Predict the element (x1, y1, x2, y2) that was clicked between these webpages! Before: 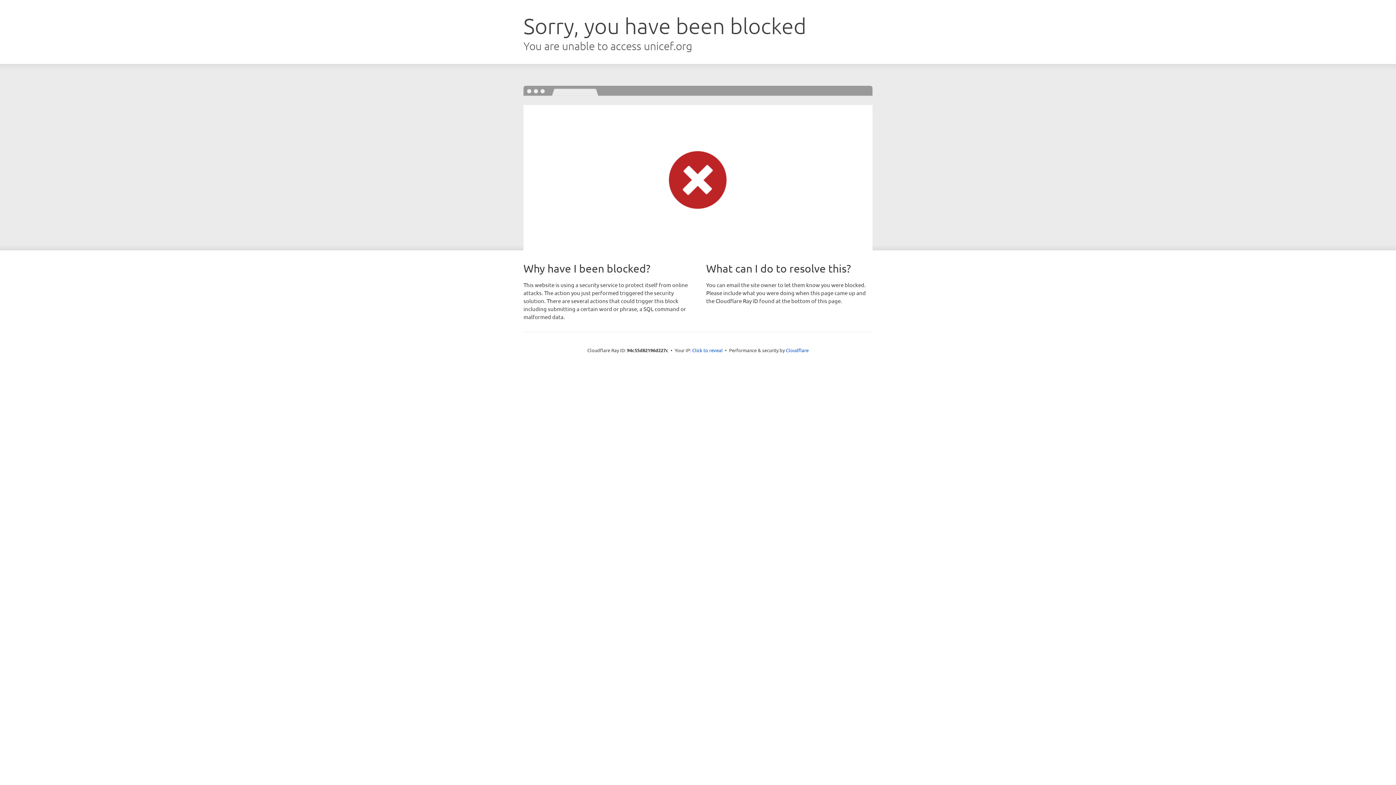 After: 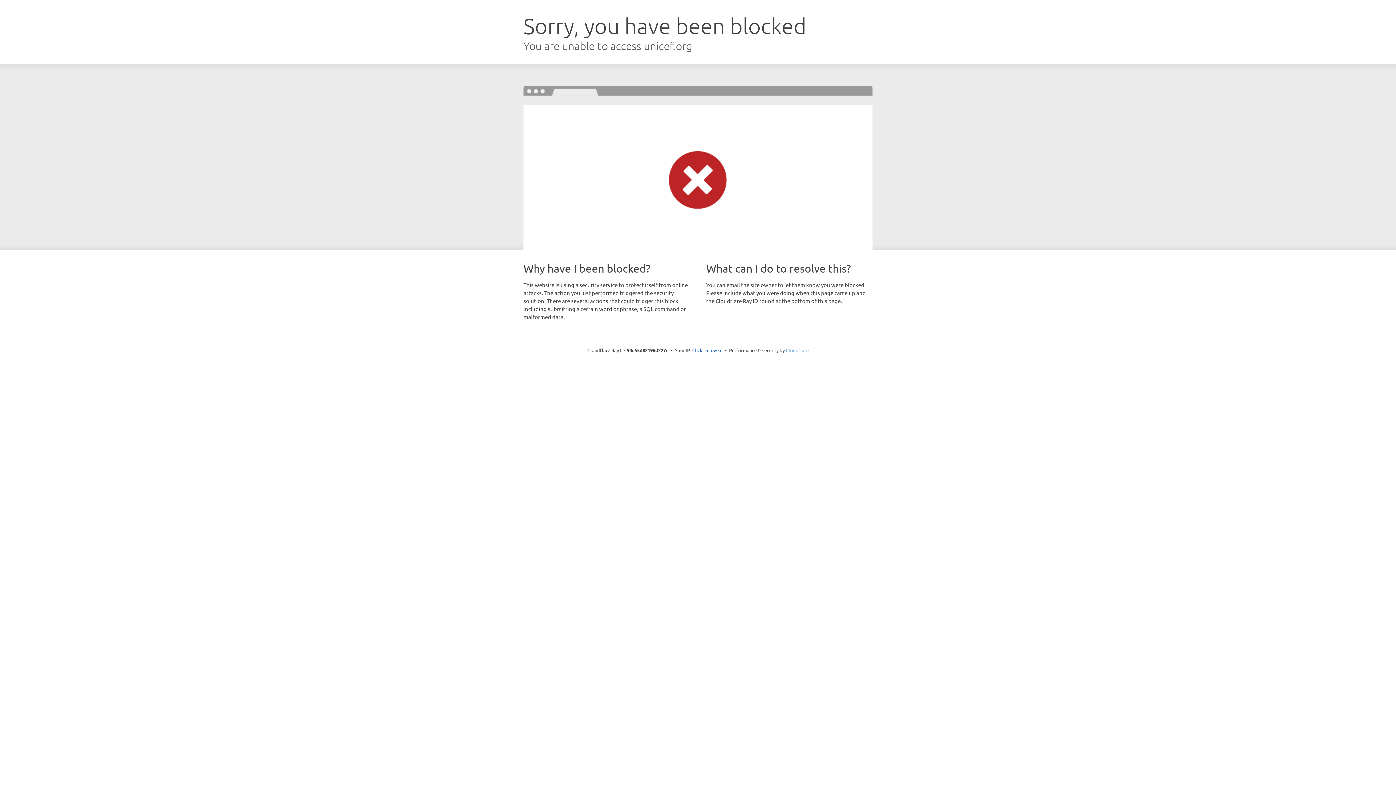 Action: bbox: (786, 347, 808, 353) label: Cloudflare